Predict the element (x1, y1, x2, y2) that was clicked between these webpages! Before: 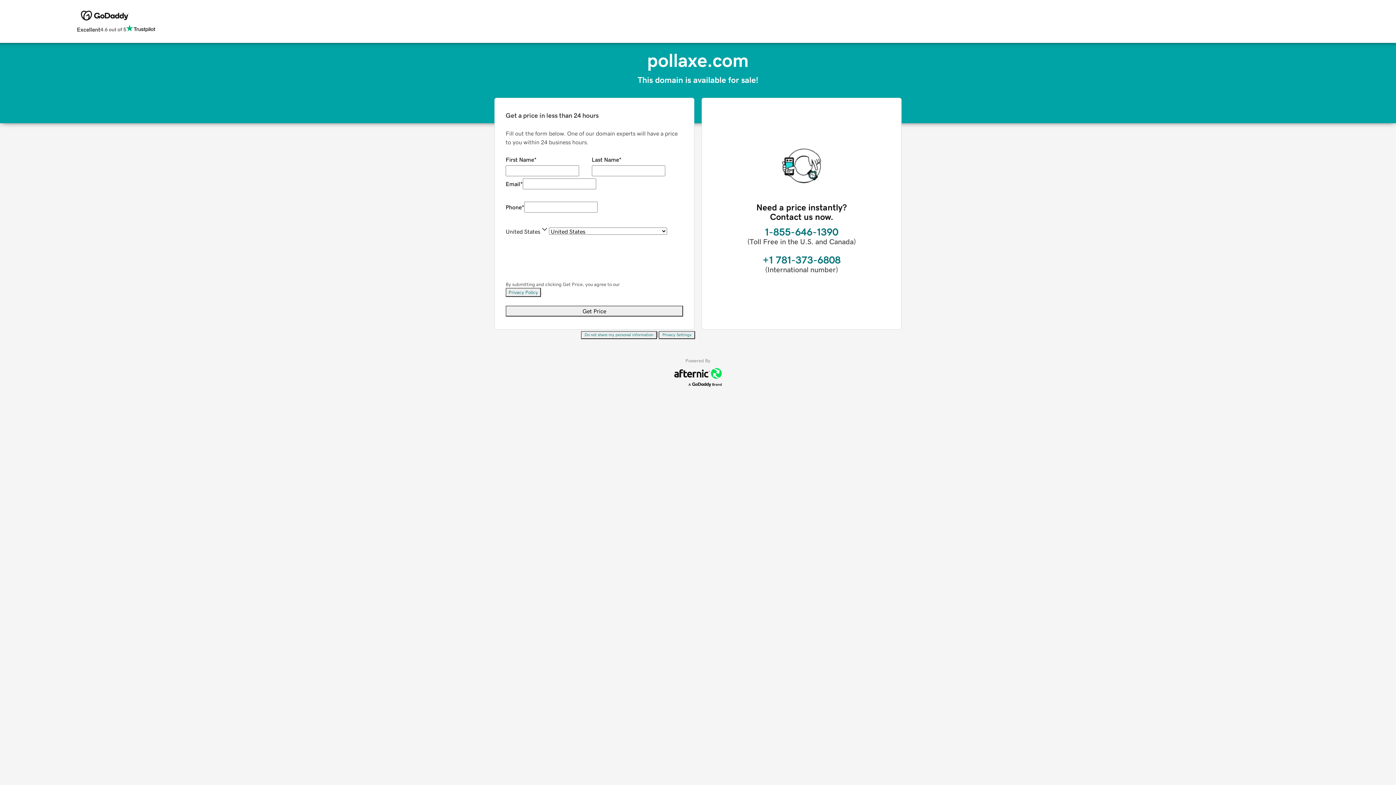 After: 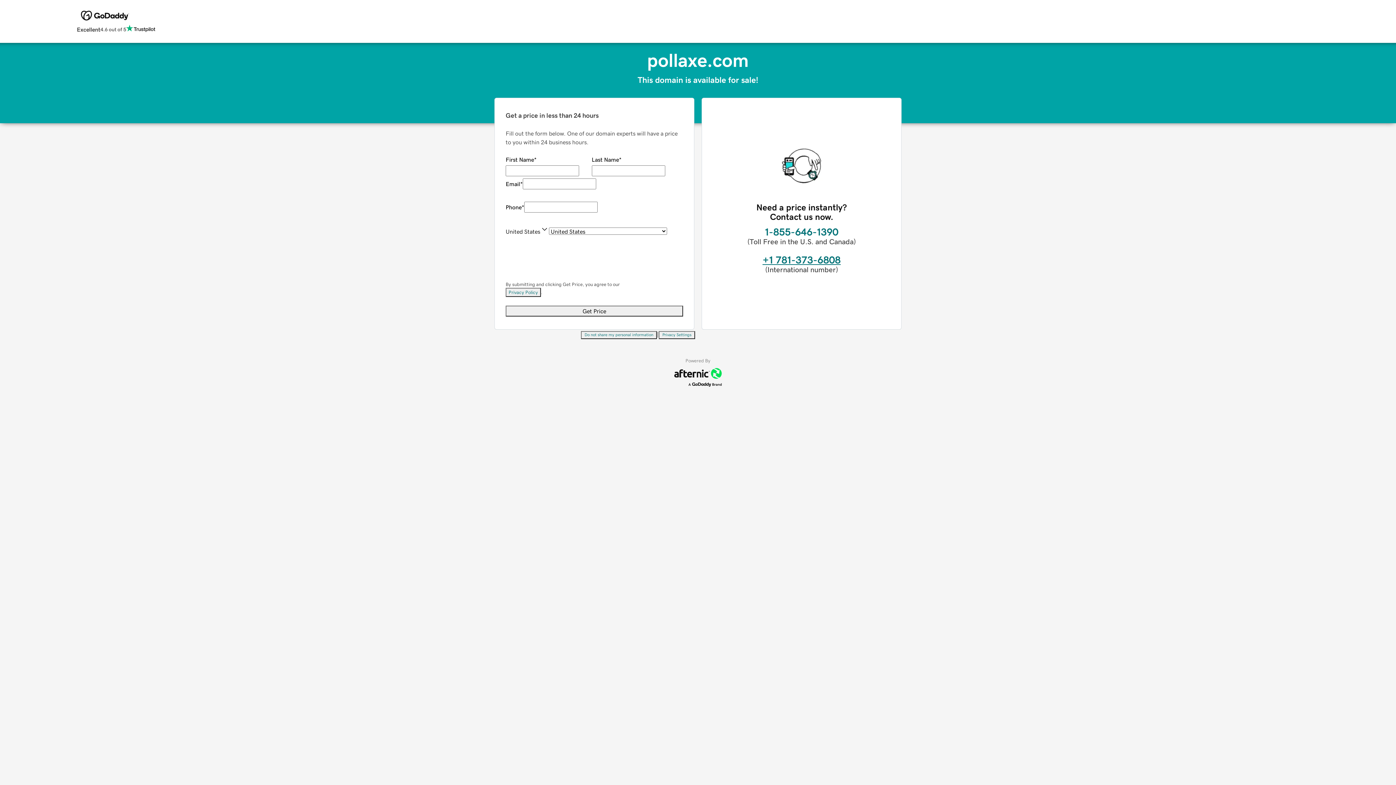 Action: bbox: (762, 254, 840, 265) label: +1 781-373-6808